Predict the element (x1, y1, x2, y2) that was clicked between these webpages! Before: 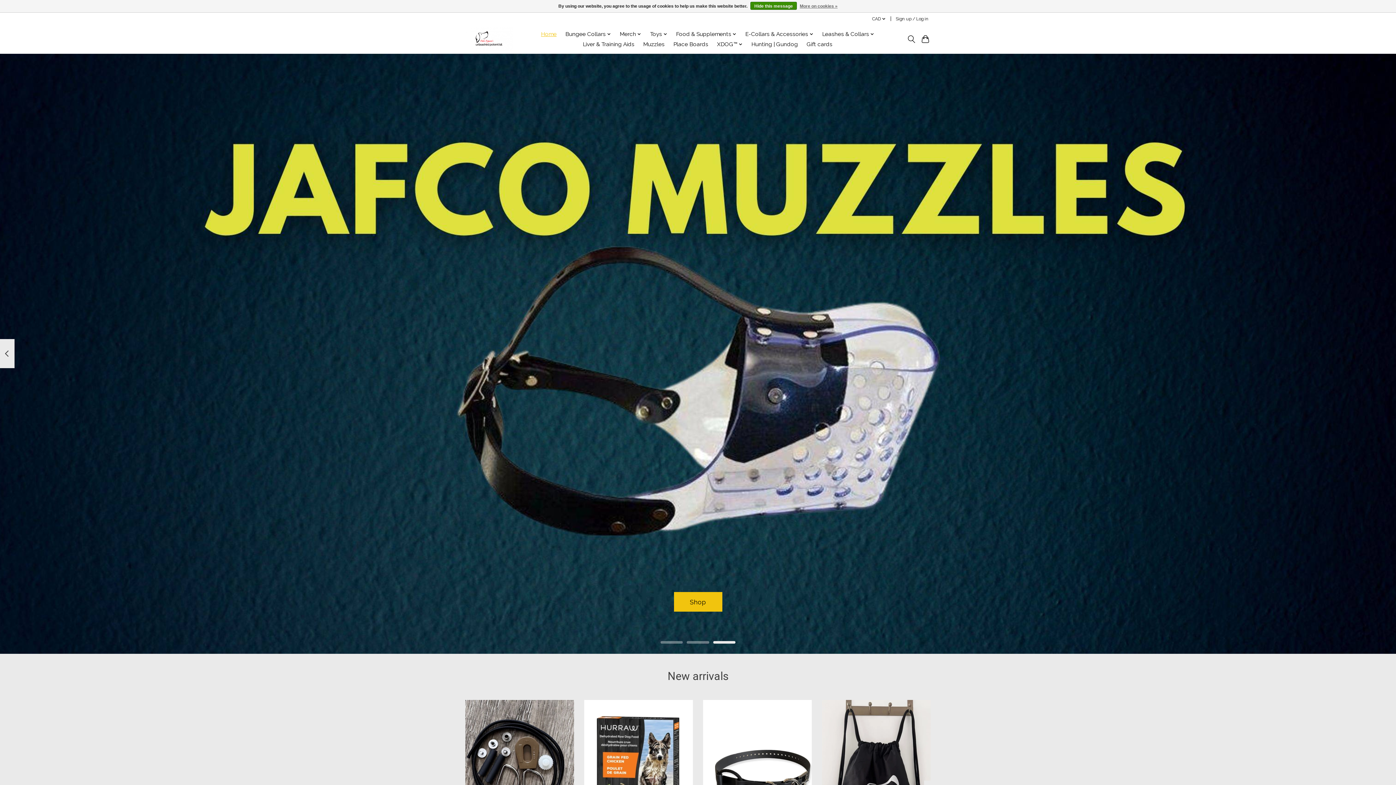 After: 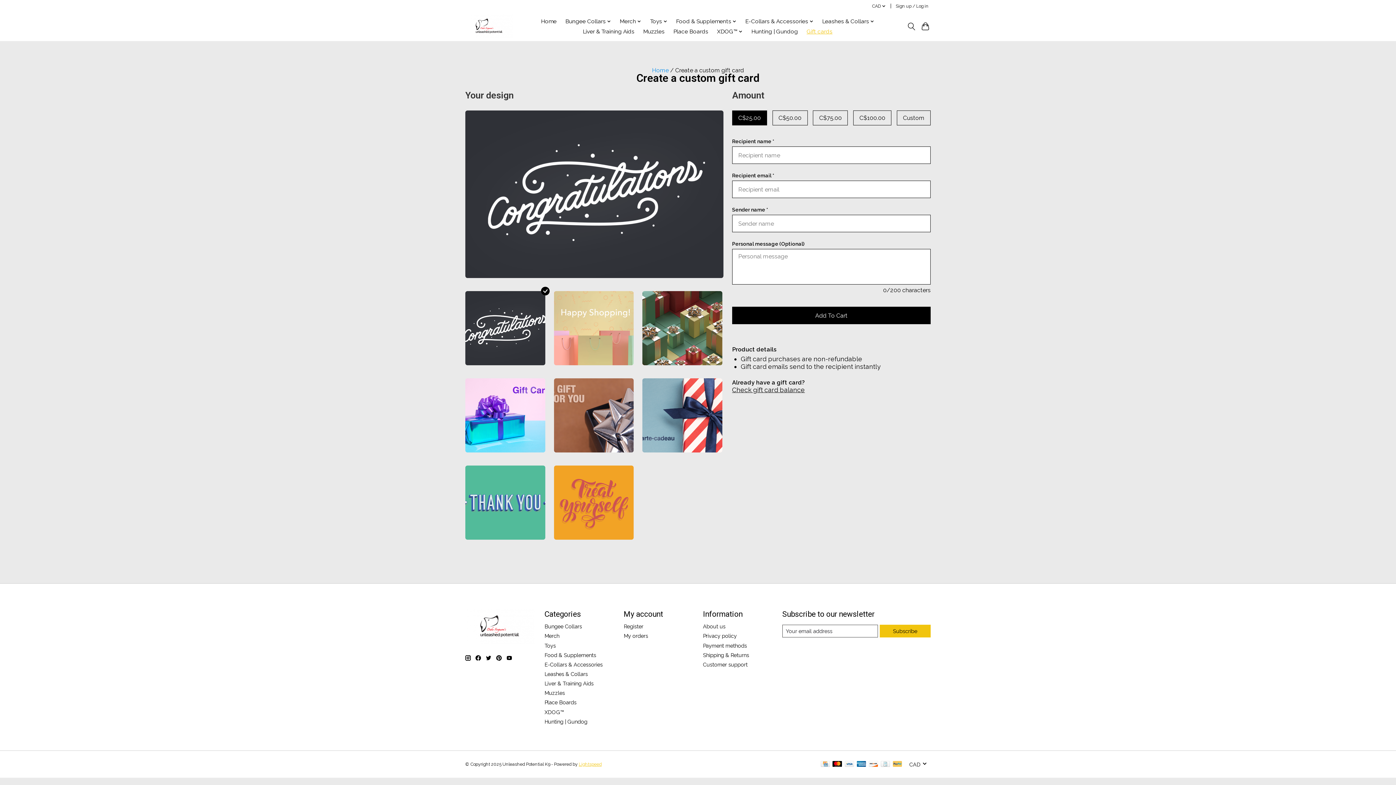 Action: label: Gift cards bbox: (804, 39, 835, 49)